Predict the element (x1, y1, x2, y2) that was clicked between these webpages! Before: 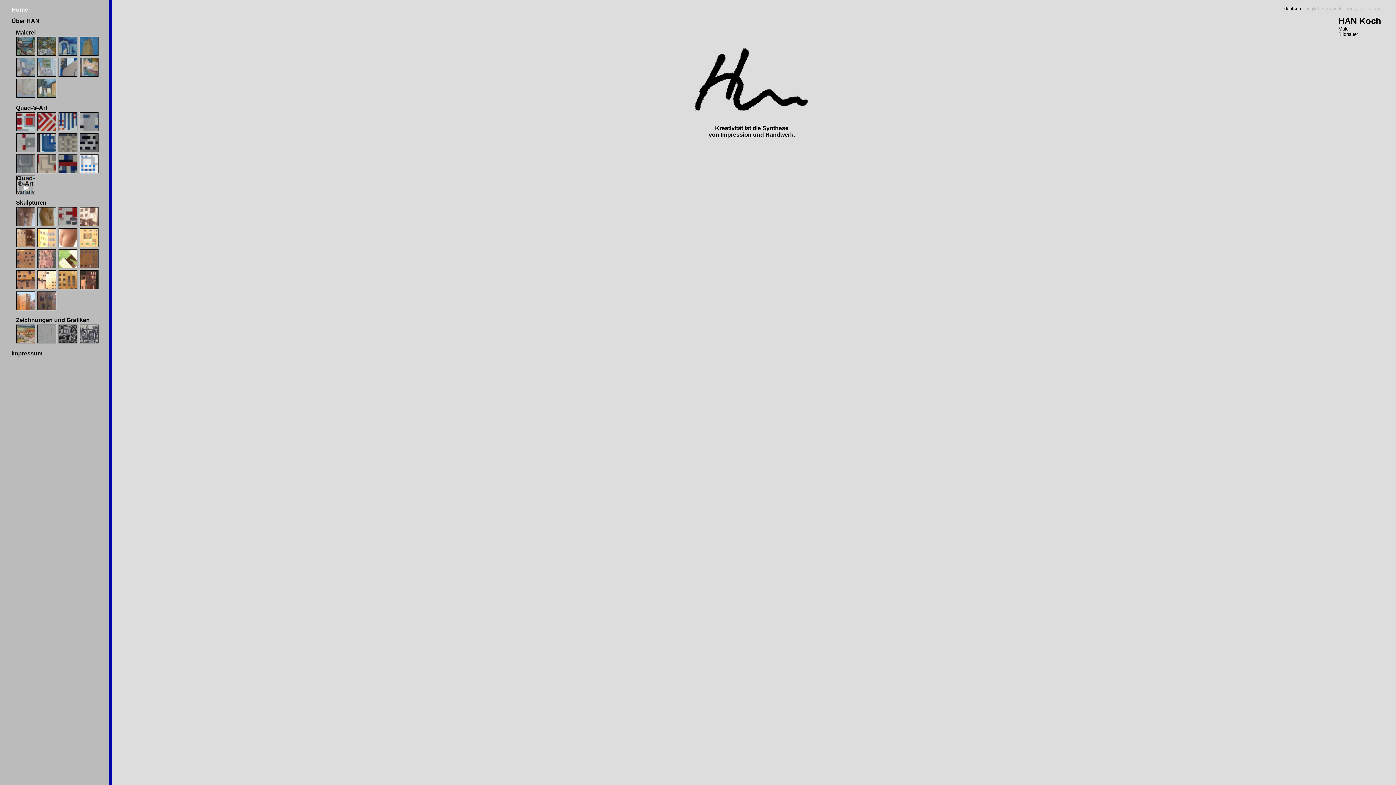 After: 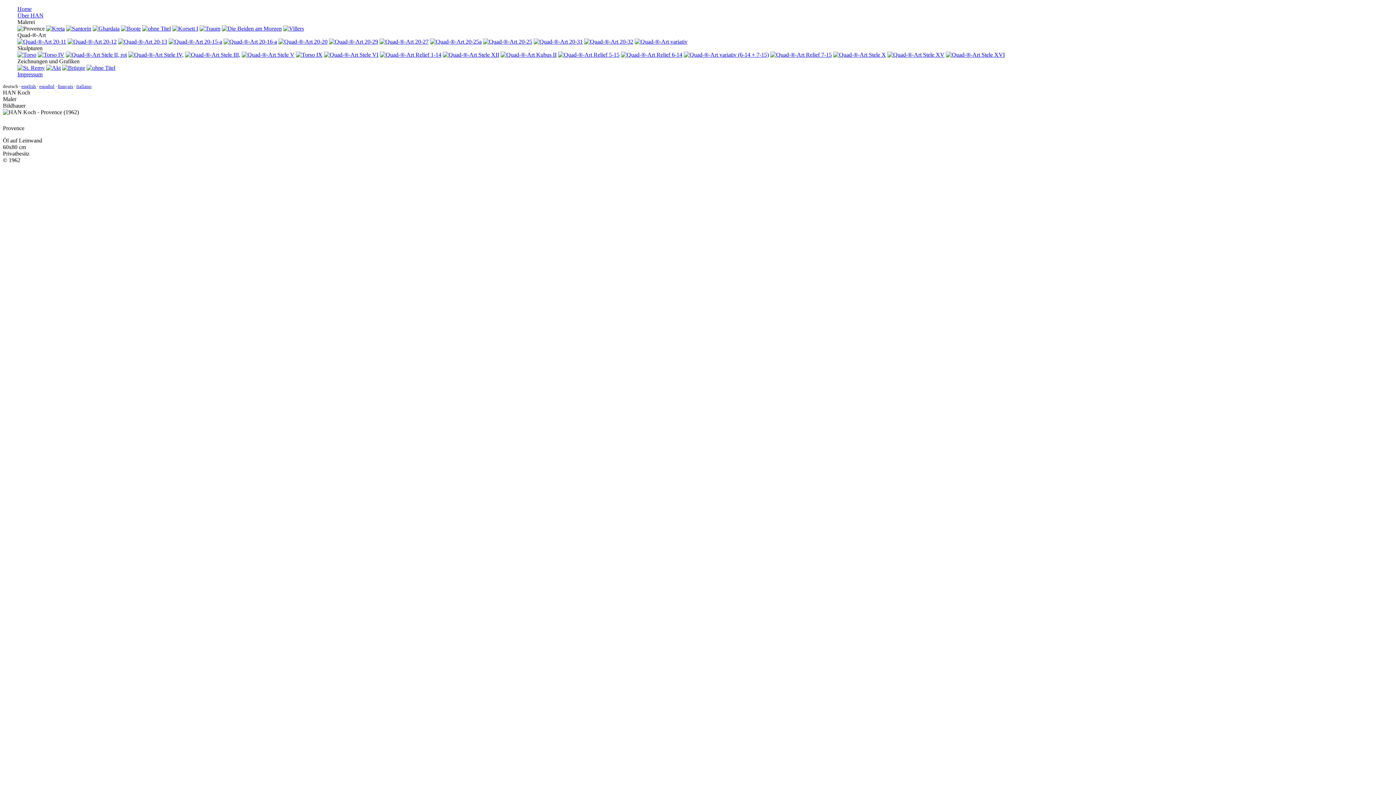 Action: bbox: (16, 51, 35, 57)